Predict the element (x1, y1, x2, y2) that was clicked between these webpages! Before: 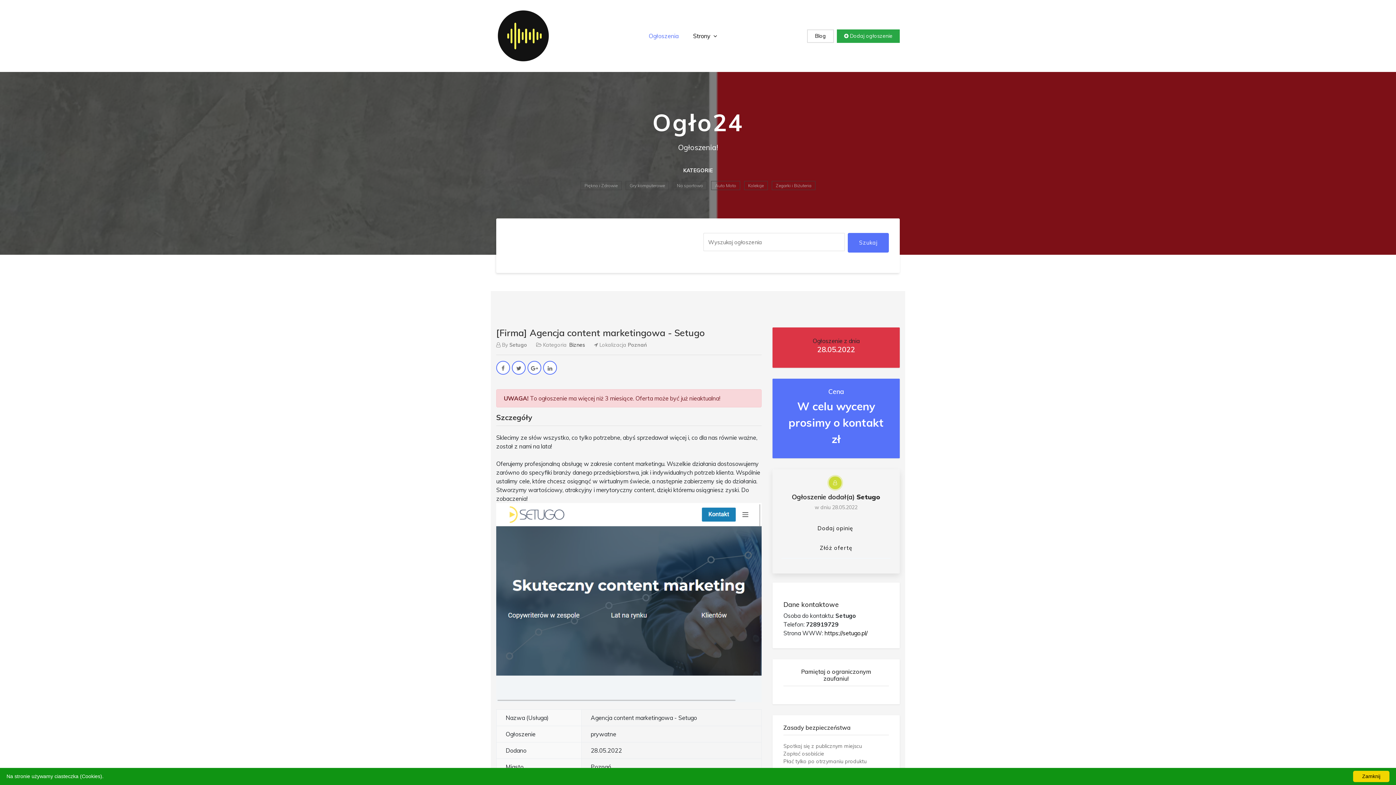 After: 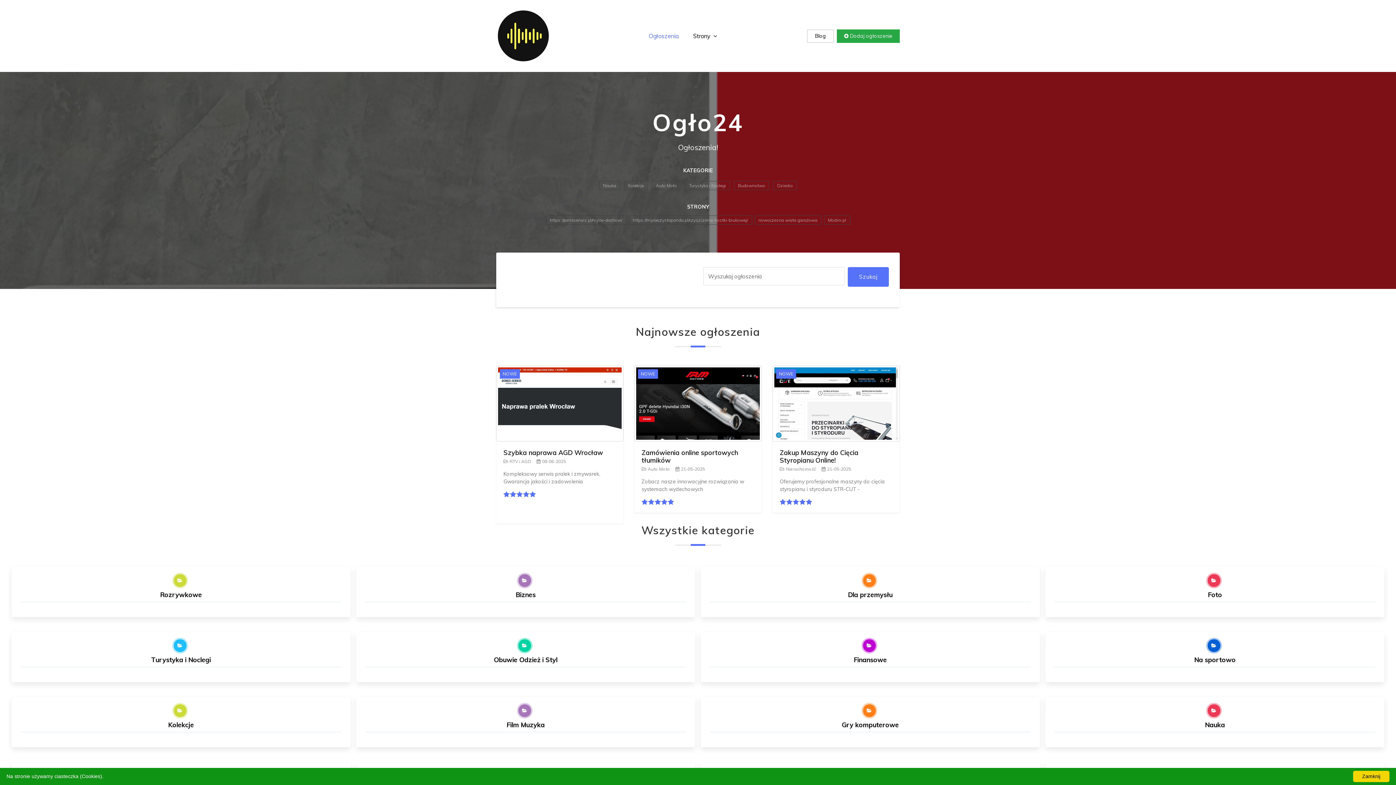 Action: label: Dodaj opinię bbox: (806, 518, 864, 538)